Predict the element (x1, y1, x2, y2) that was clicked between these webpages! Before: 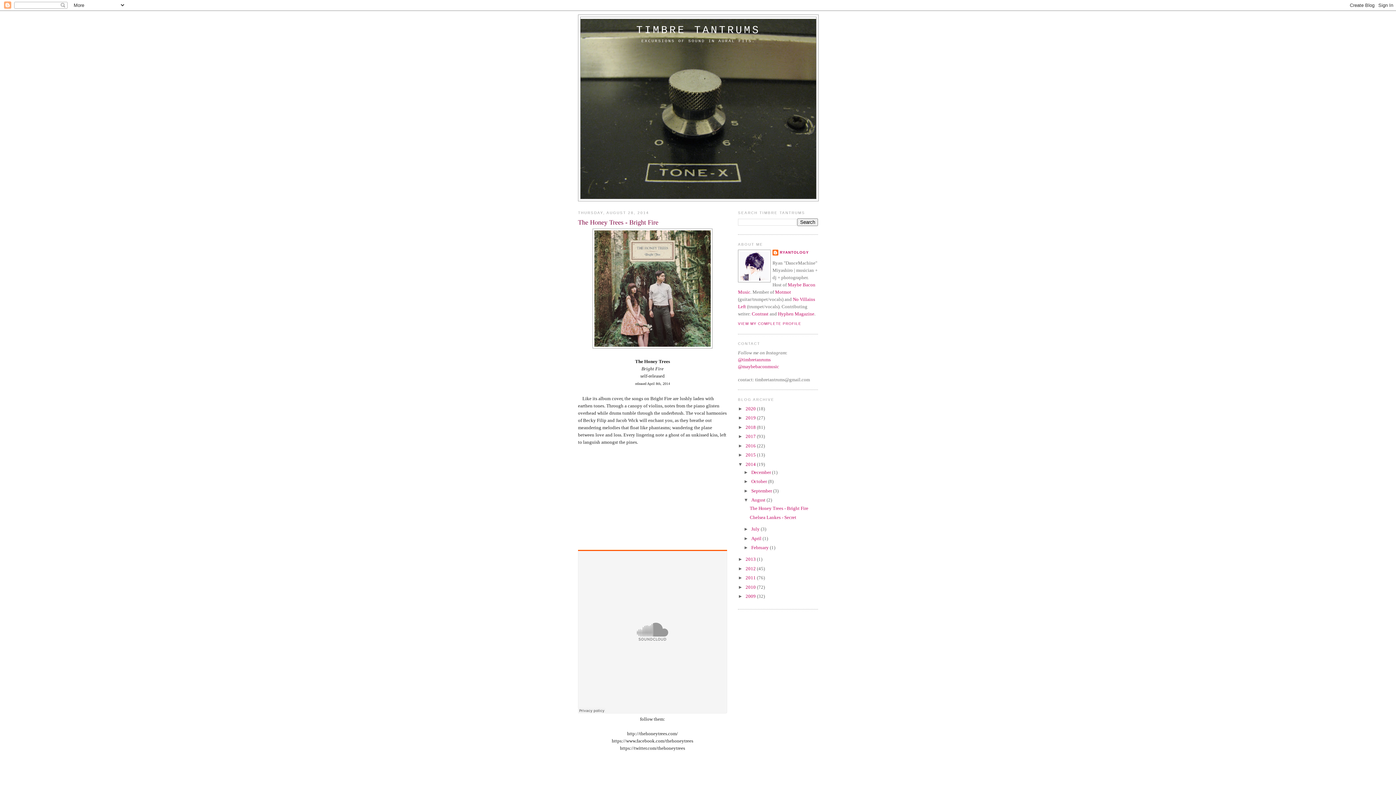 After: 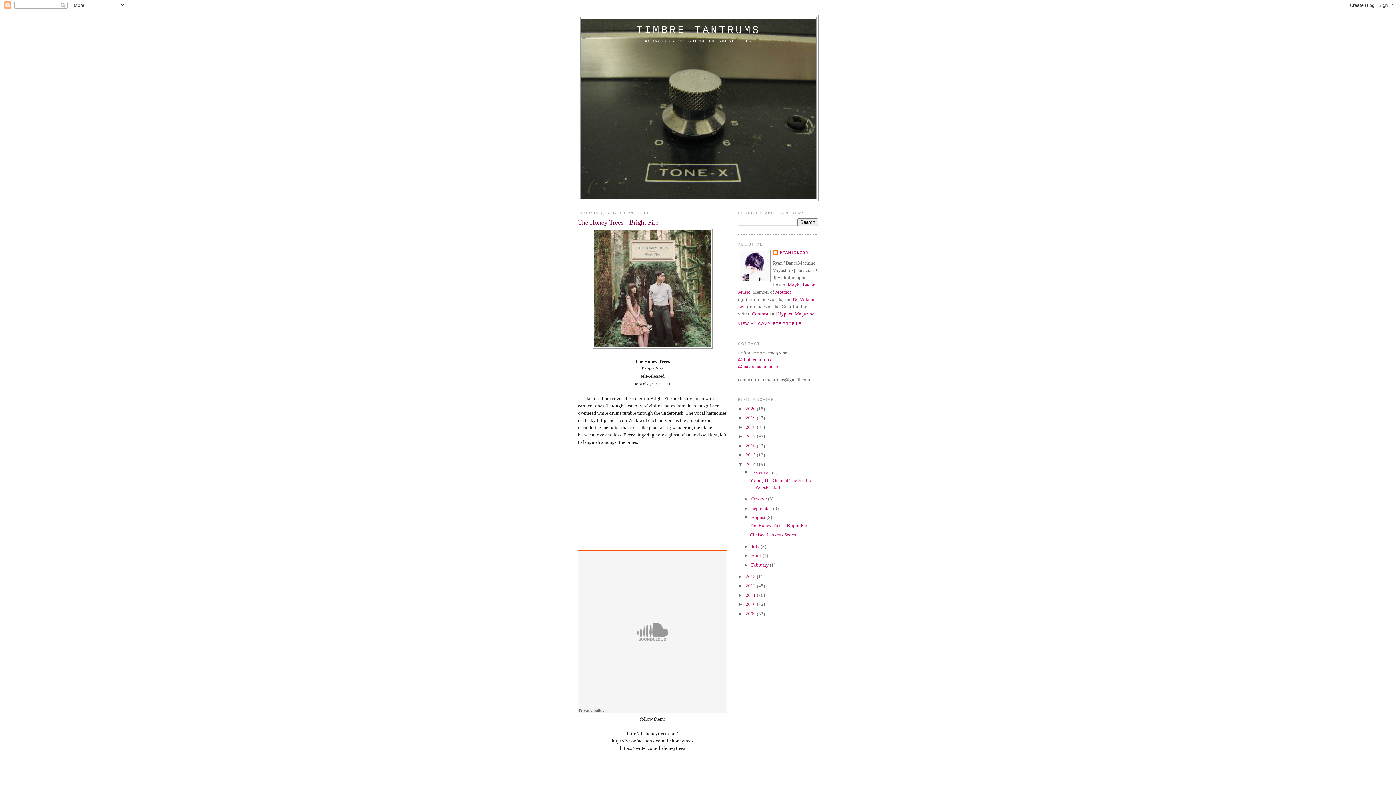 Action: label: ►   bbox: (743, 469, 751, 475)